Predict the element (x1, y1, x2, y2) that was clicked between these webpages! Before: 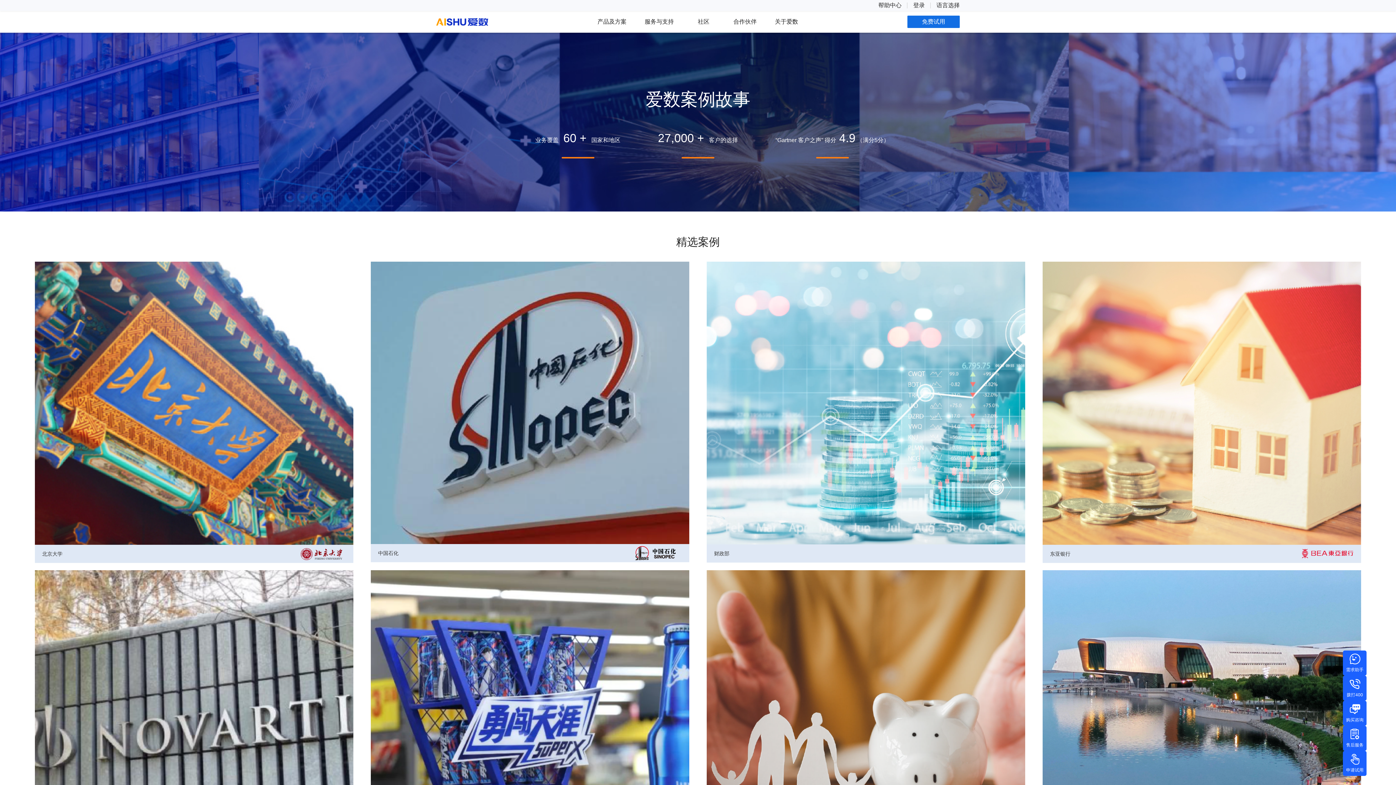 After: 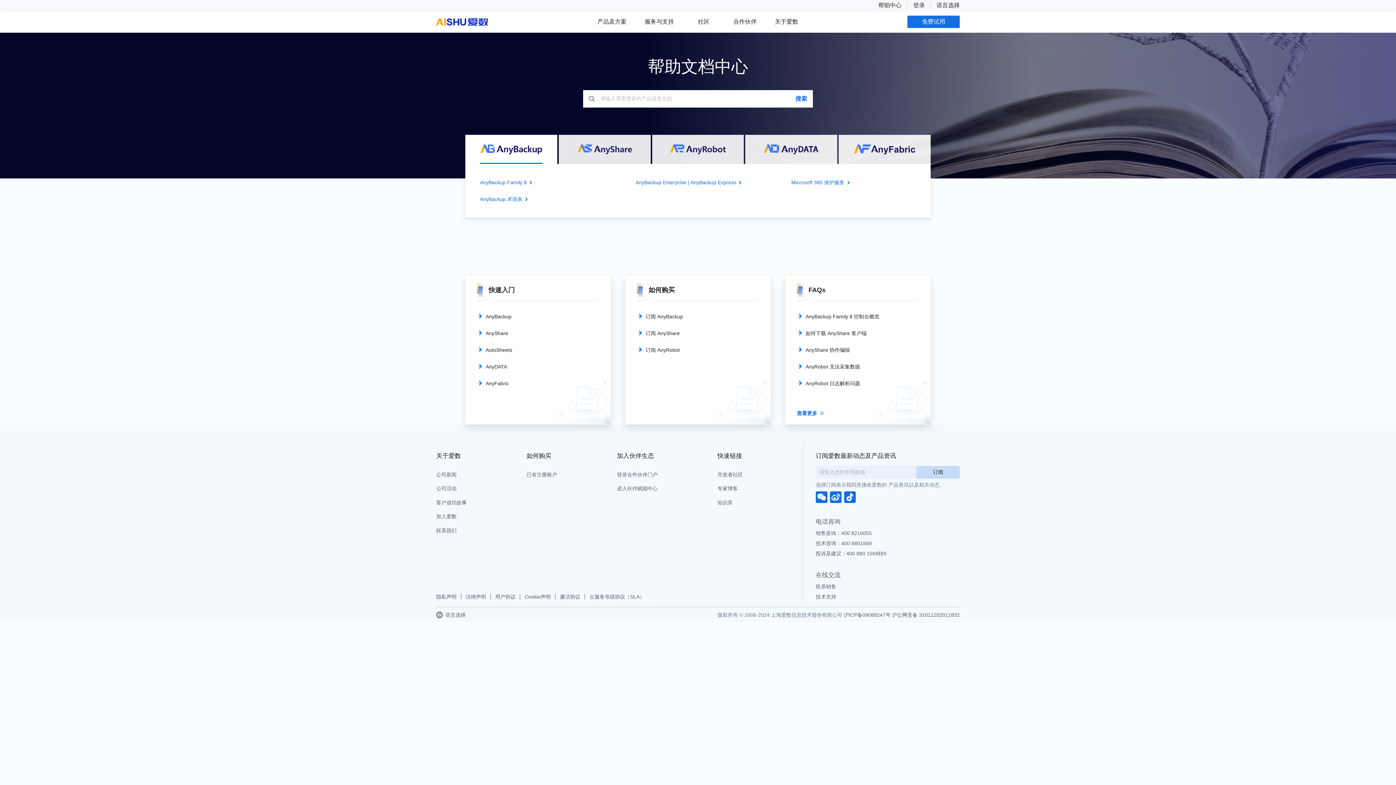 Action: label: 帮助中心 bbox: (878, 2, 901, 8)